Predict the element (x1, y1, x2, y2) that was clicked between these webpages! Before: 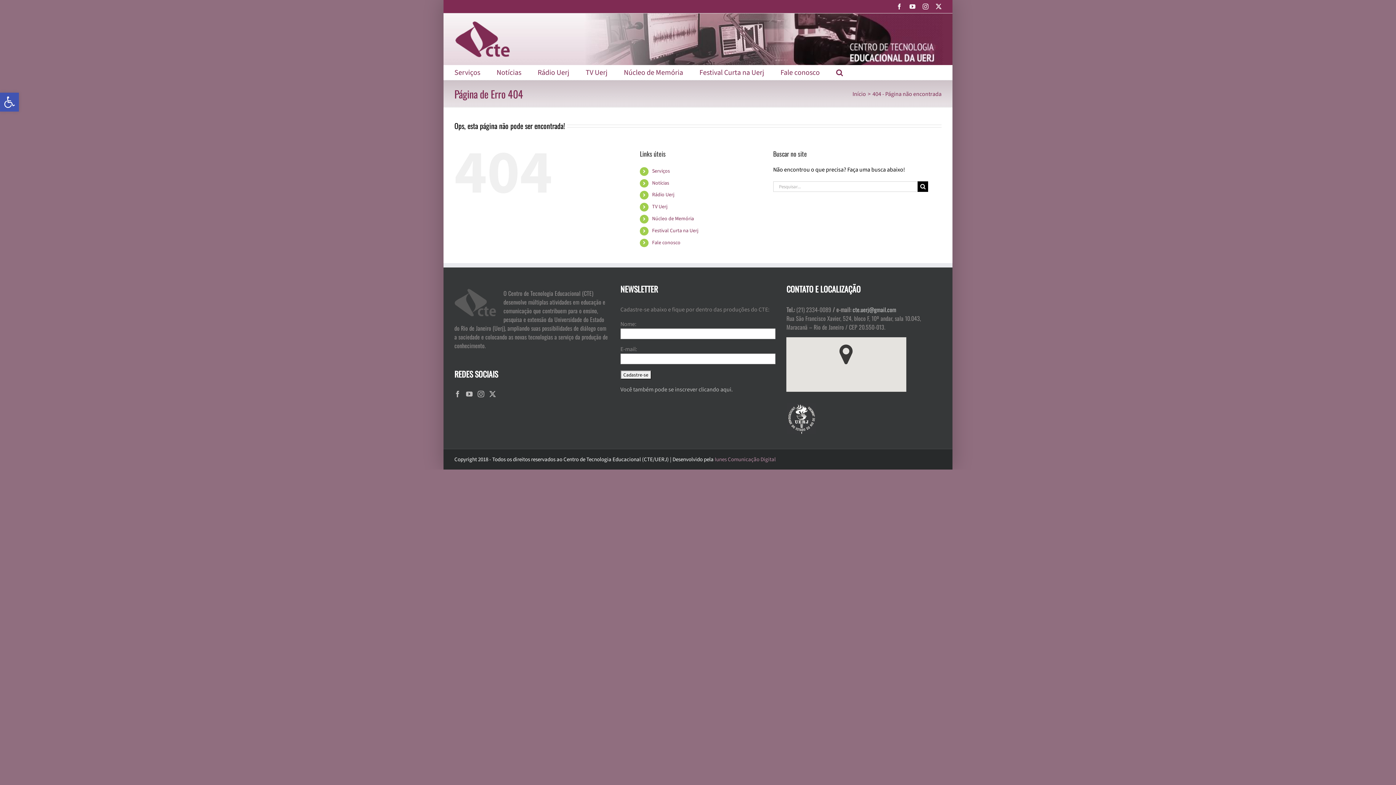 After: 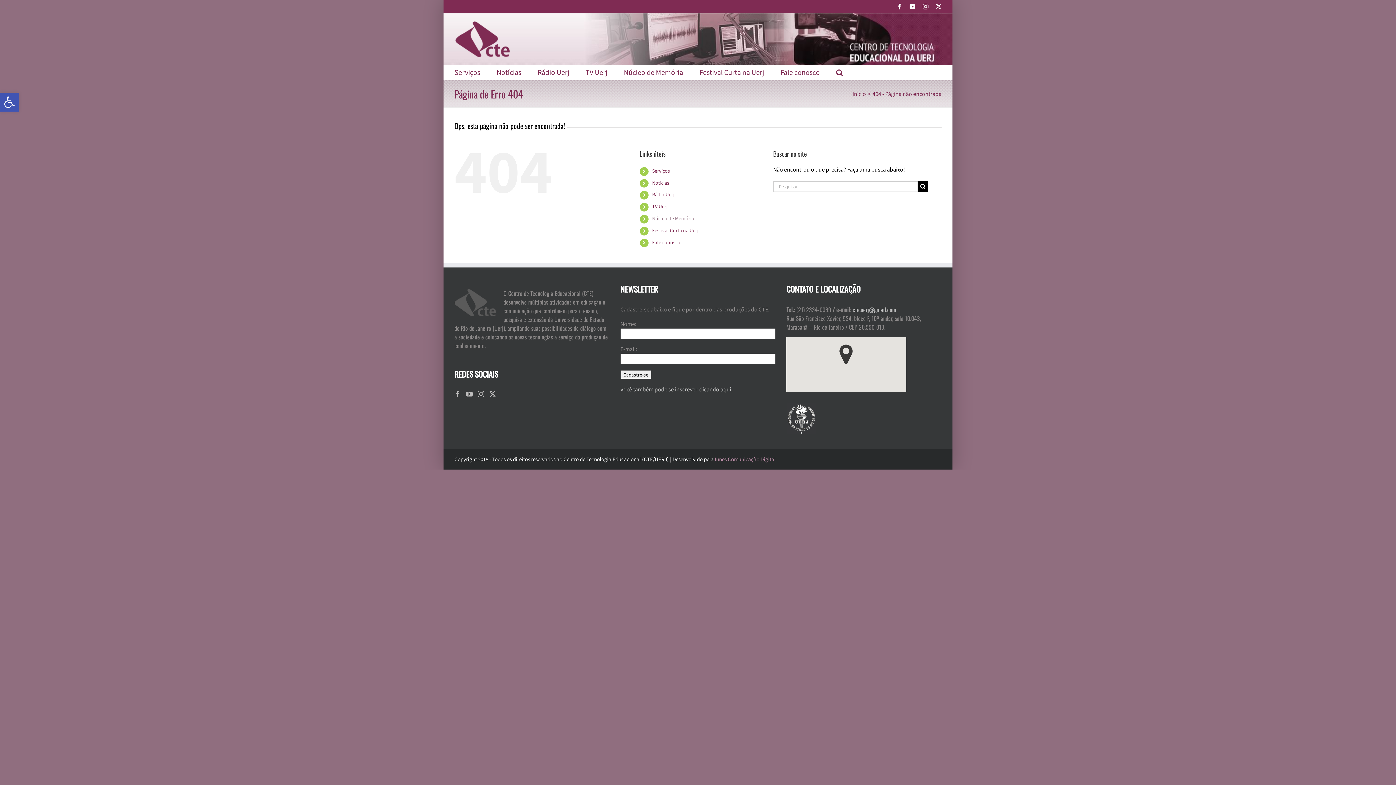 Action: label: Núcleo de Memória bbox: (652, 215, 694, 222)